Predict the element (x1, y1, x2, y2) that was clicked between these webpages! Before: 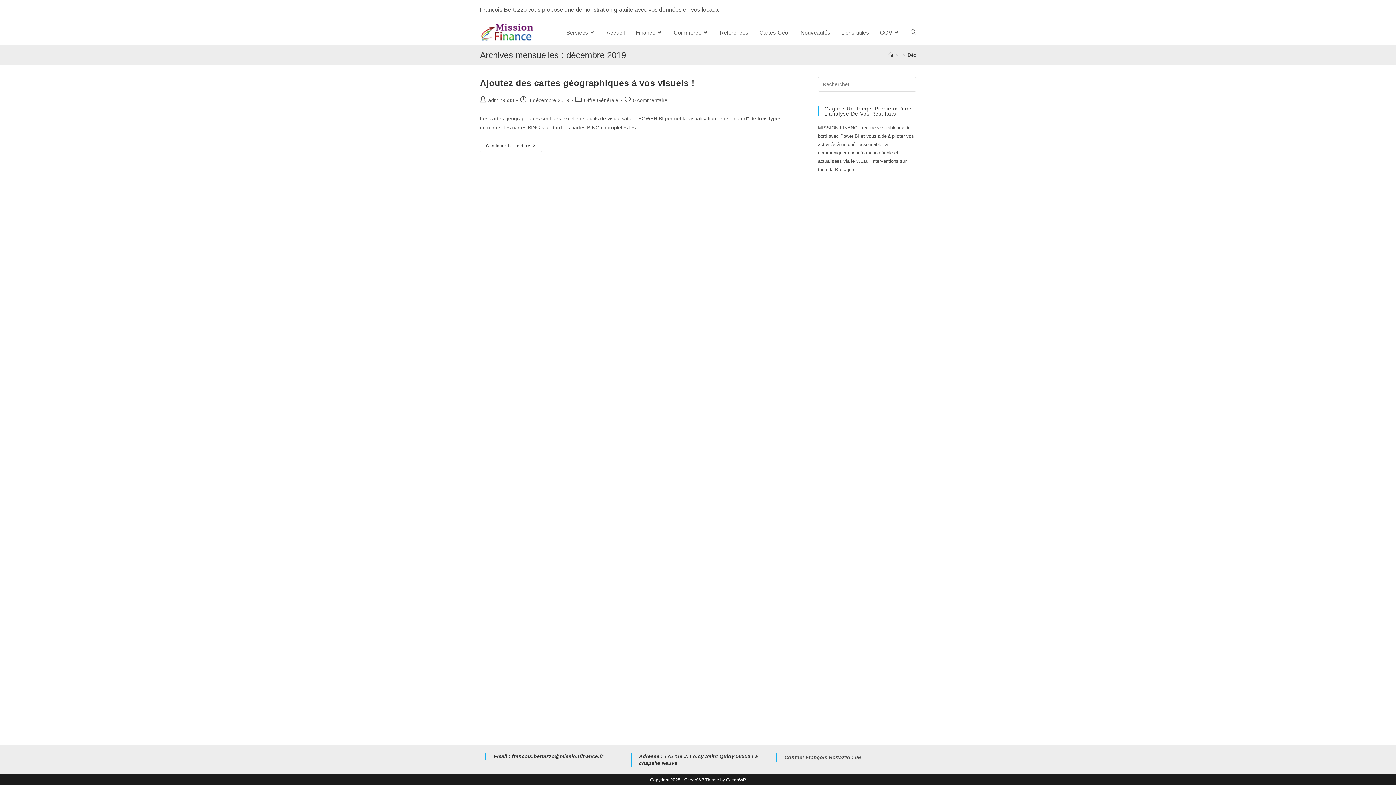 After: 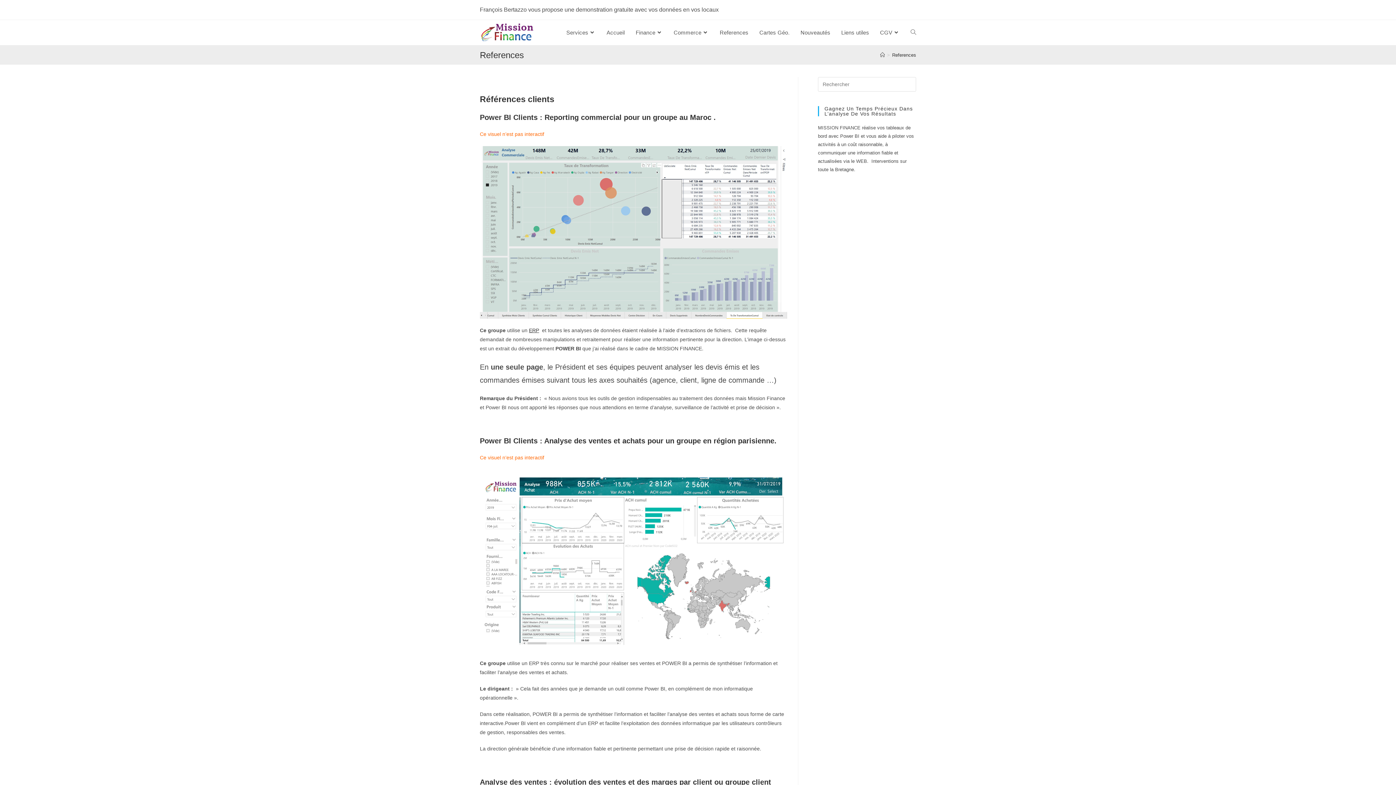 Action: bbox: (714, 20, 754, 45) label: References